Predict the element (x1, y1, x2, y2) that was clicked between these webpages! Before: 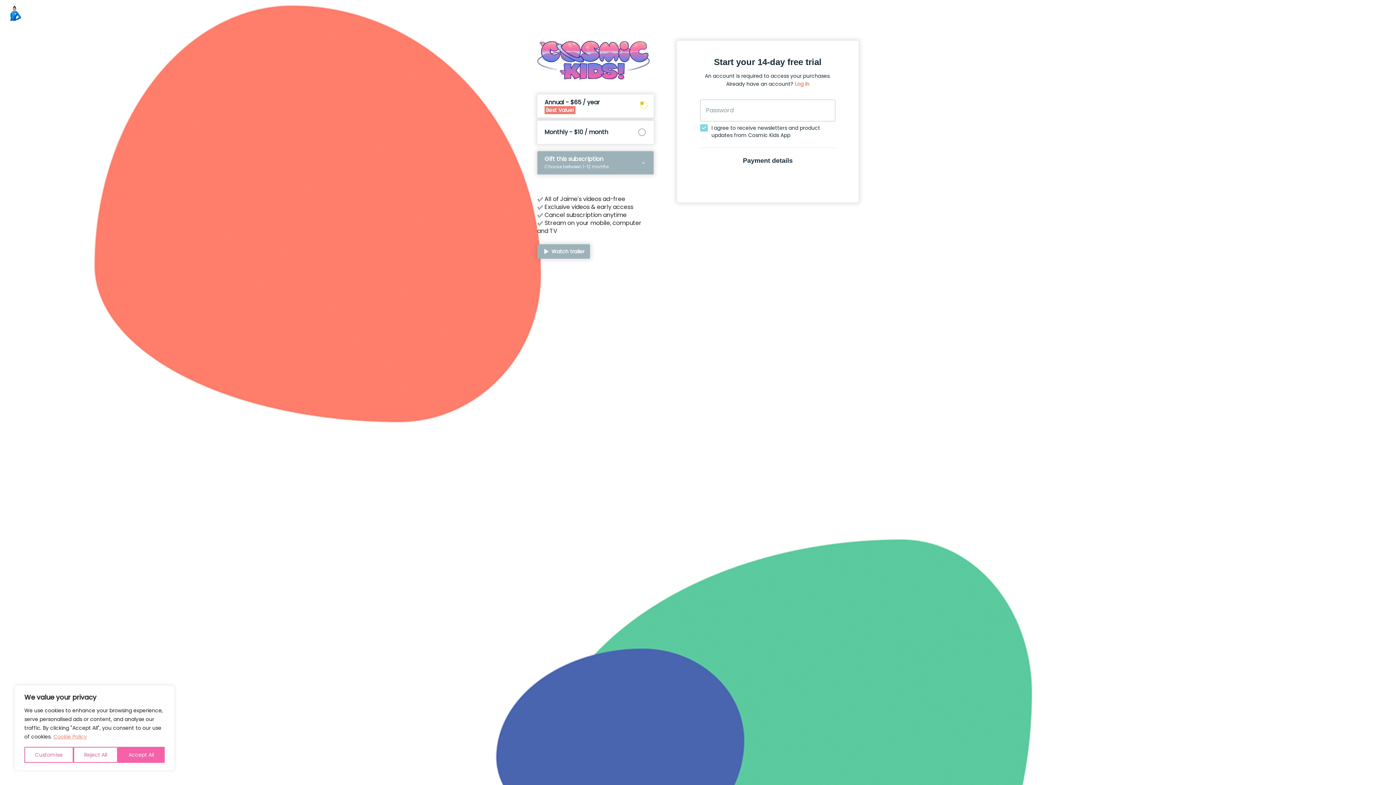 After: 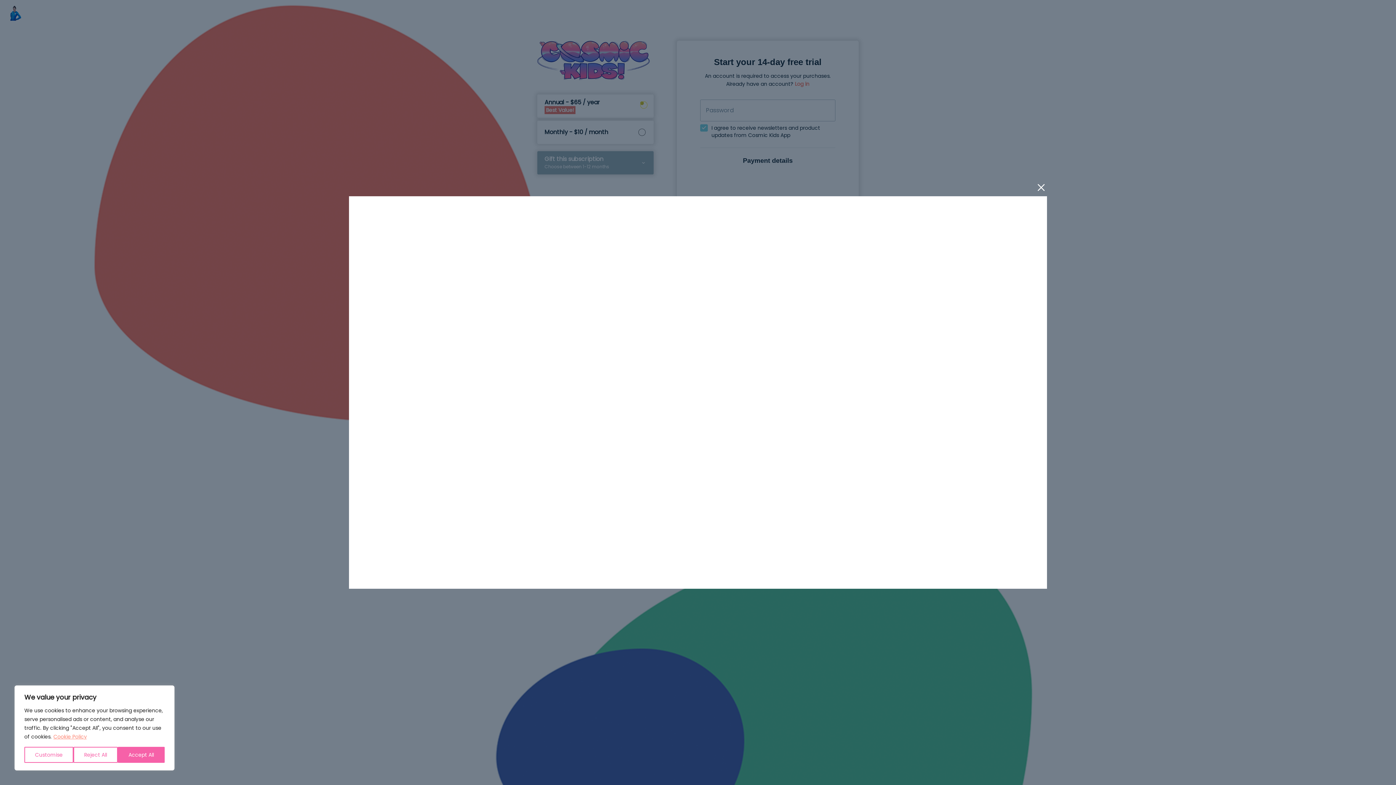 Action: bbox: (537, 244, 590, 258) label: Watch trailer